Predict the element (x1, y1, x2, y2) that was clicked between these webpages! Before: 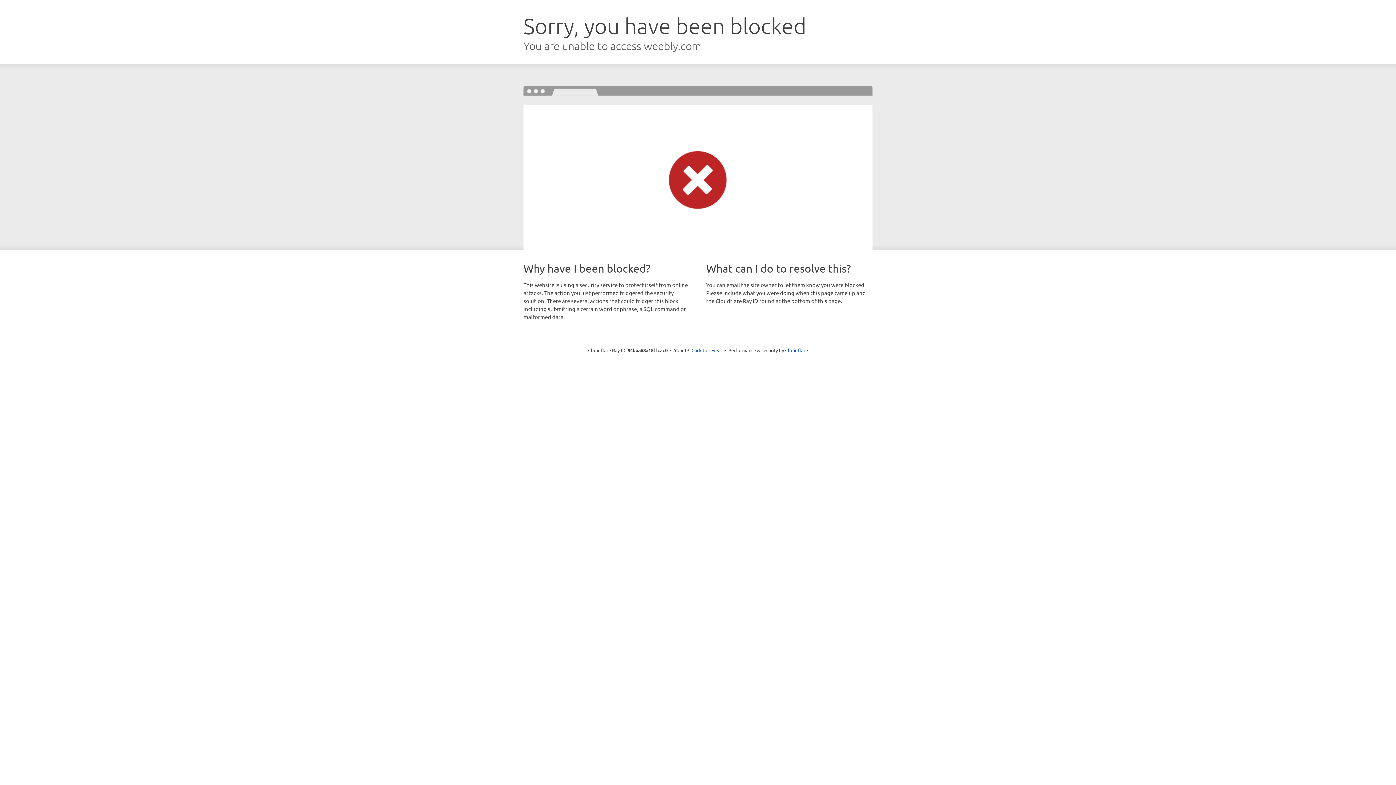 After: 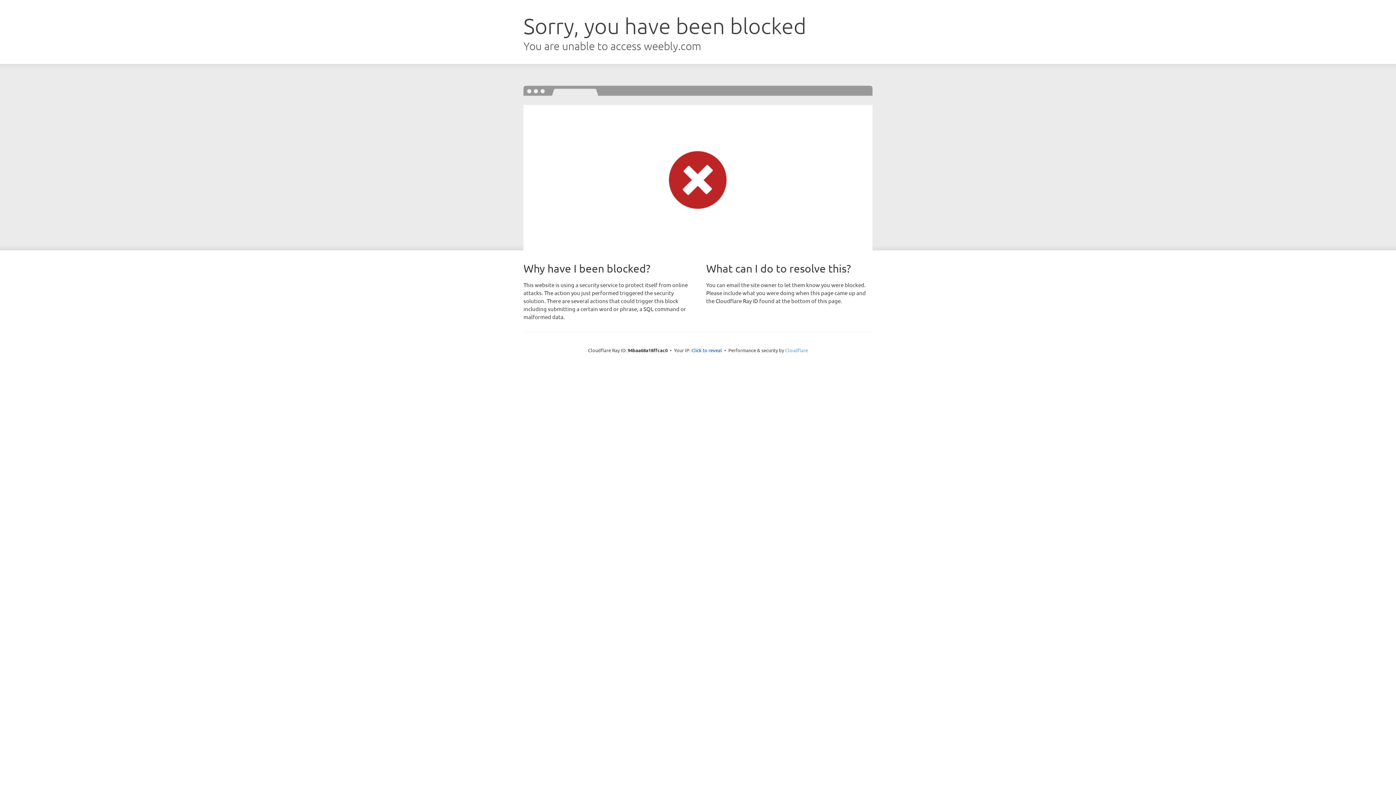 Action: label: Cloudflare bbox: (785, 347, 808, 353)